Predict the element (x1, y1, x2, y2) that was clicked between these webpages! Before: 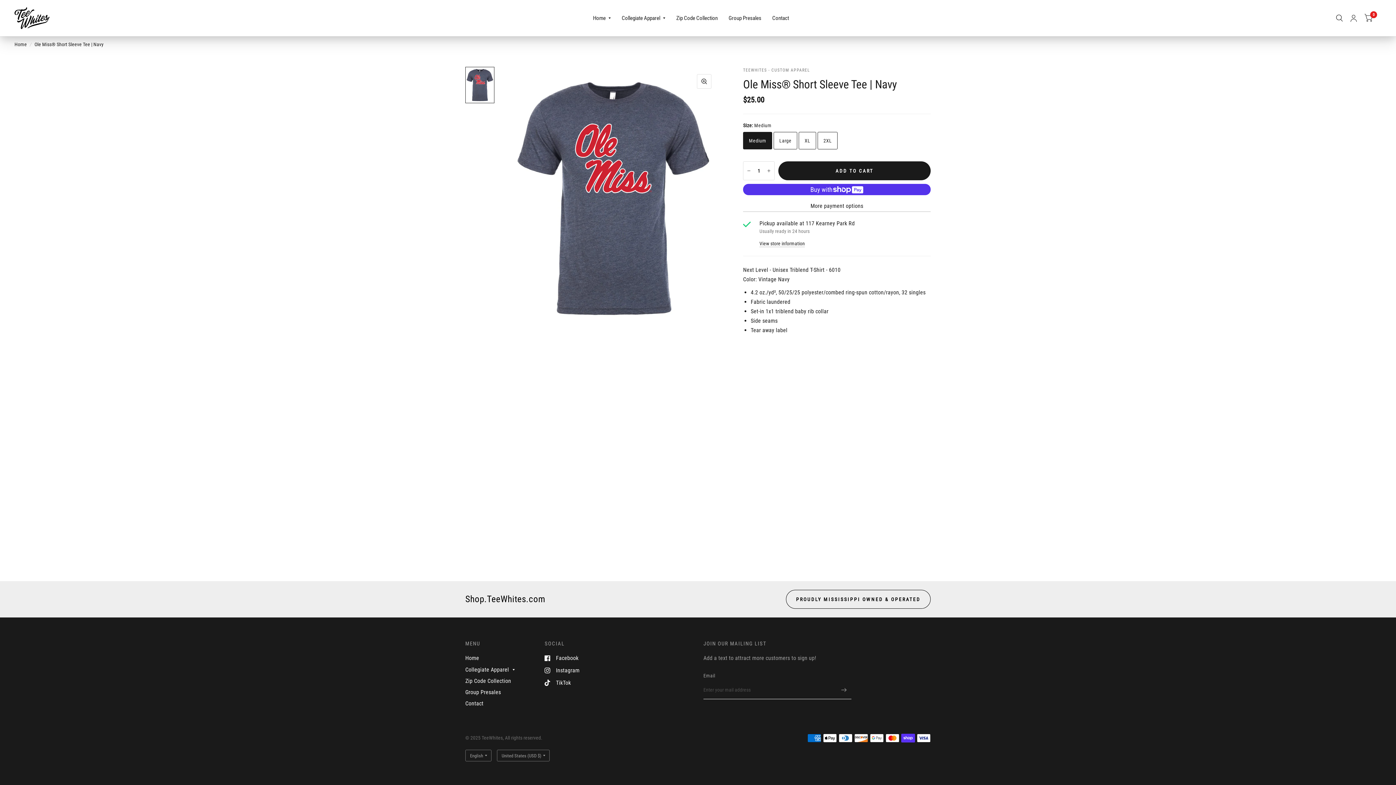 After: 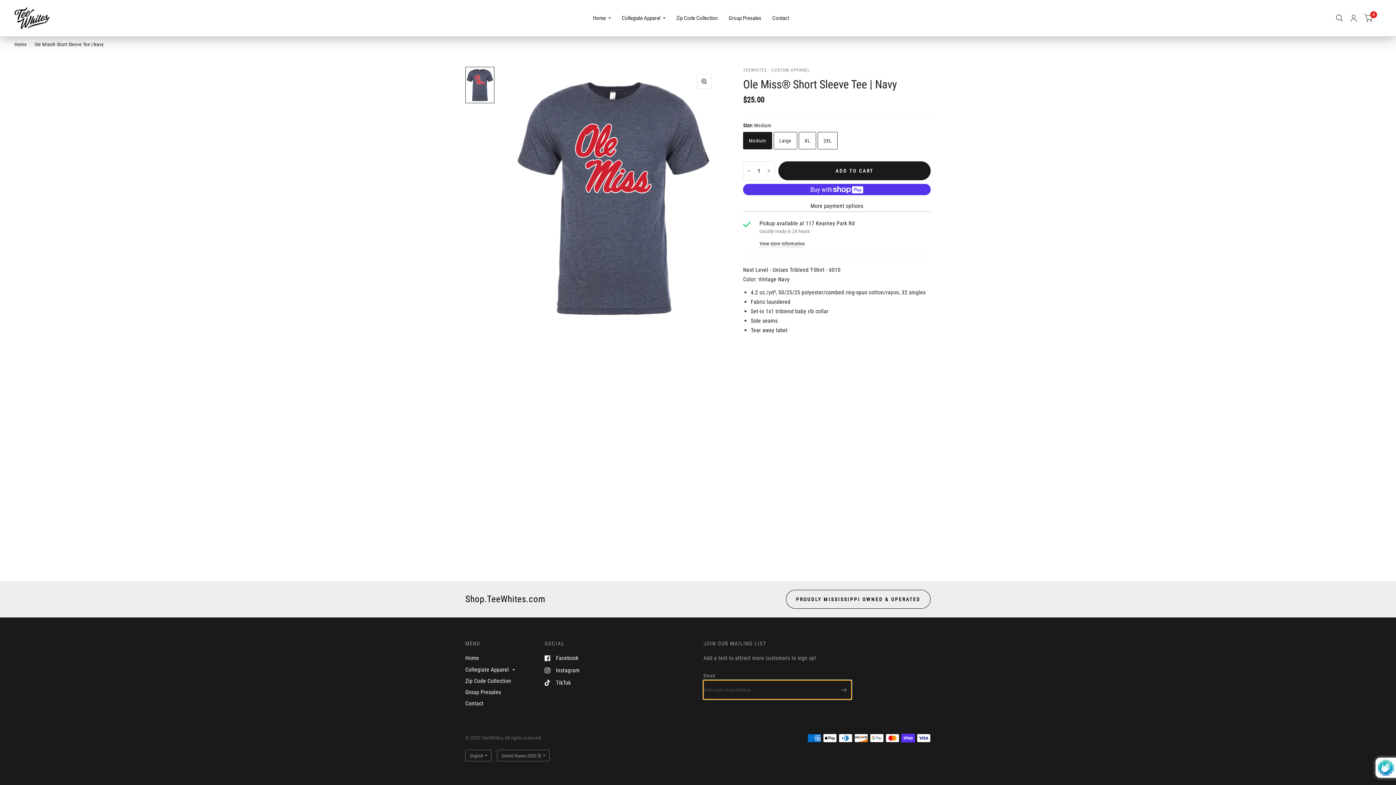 Action: label: Enter your mail address bbox: (836, 680, 851, 699)